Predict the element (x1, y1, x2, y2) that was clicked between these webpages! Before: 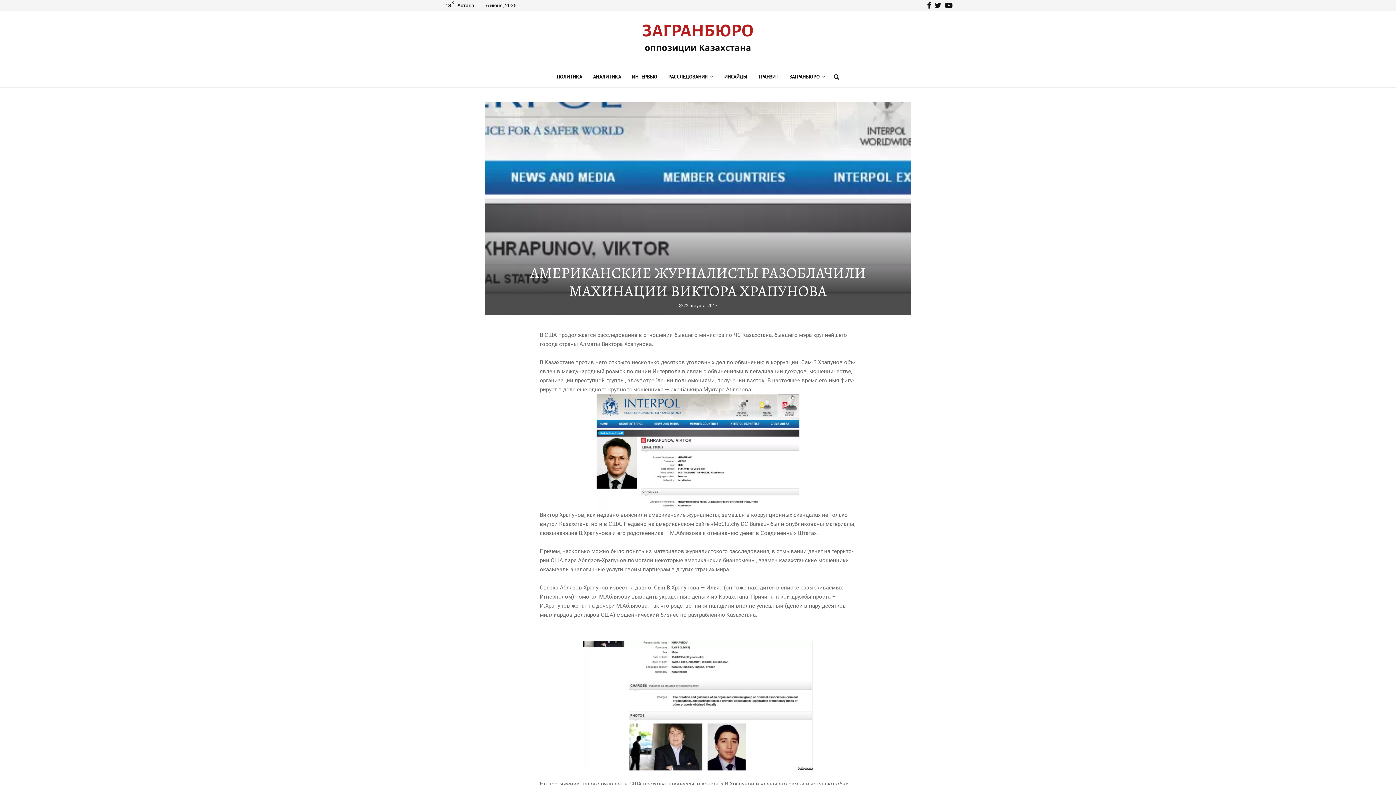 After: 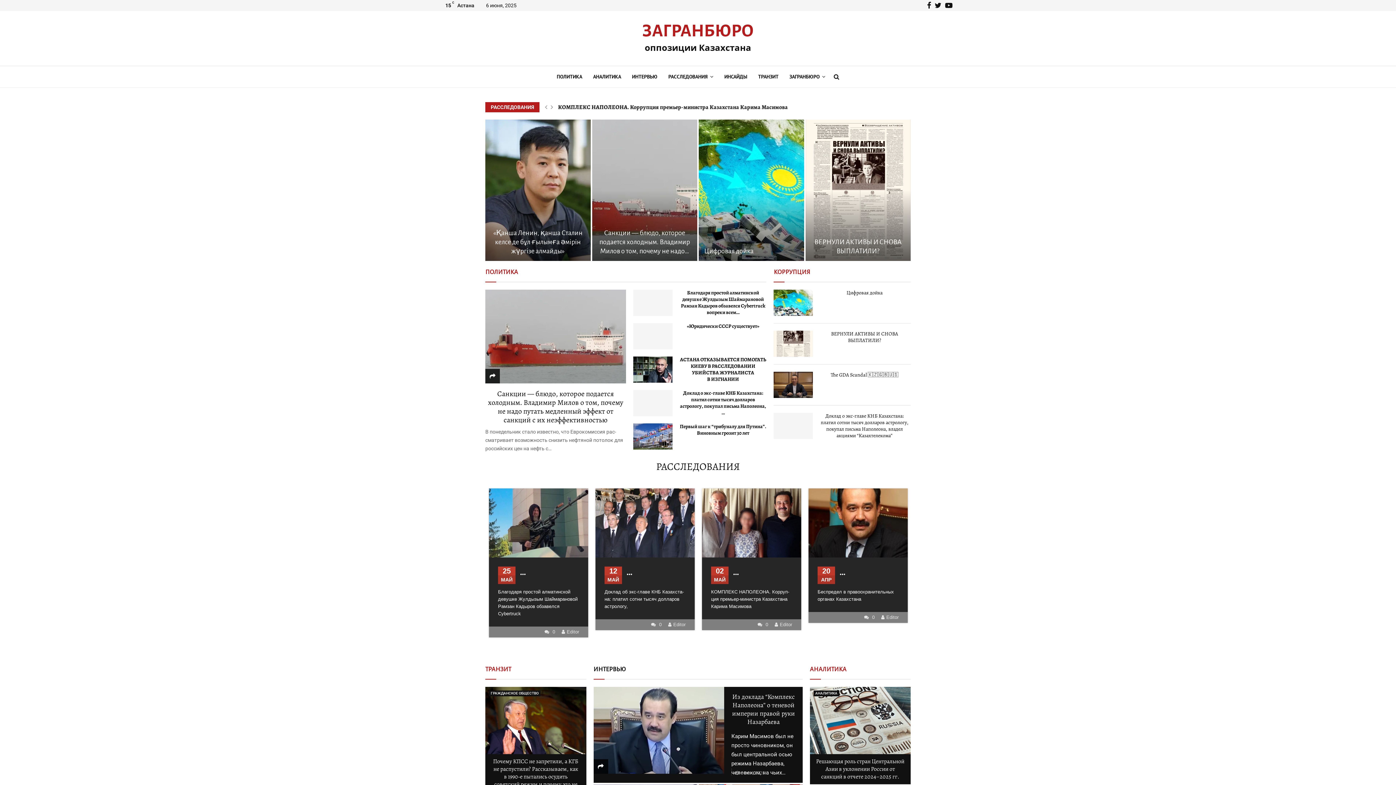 Action: label: ЗАГРАНБЮРО bbox: (642, 21, 754, 40)